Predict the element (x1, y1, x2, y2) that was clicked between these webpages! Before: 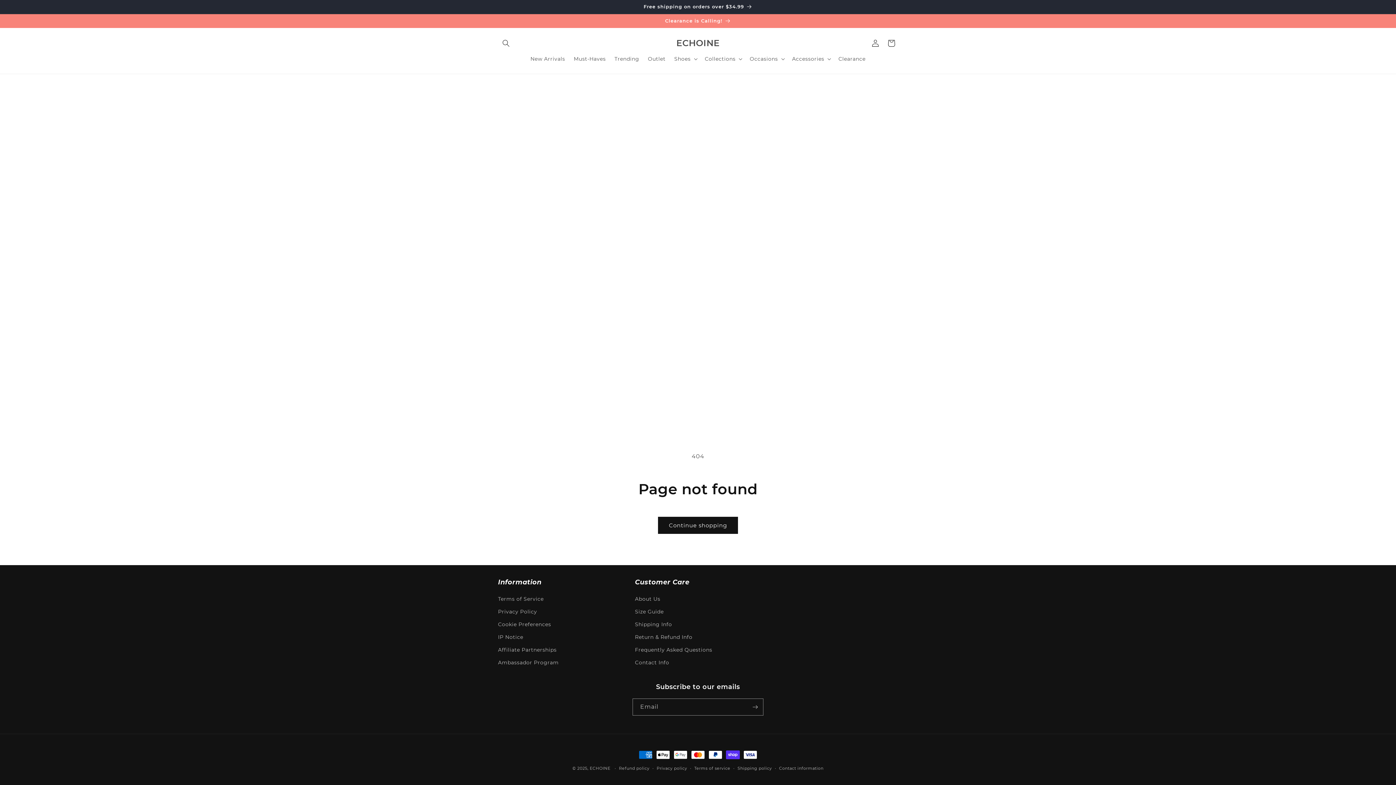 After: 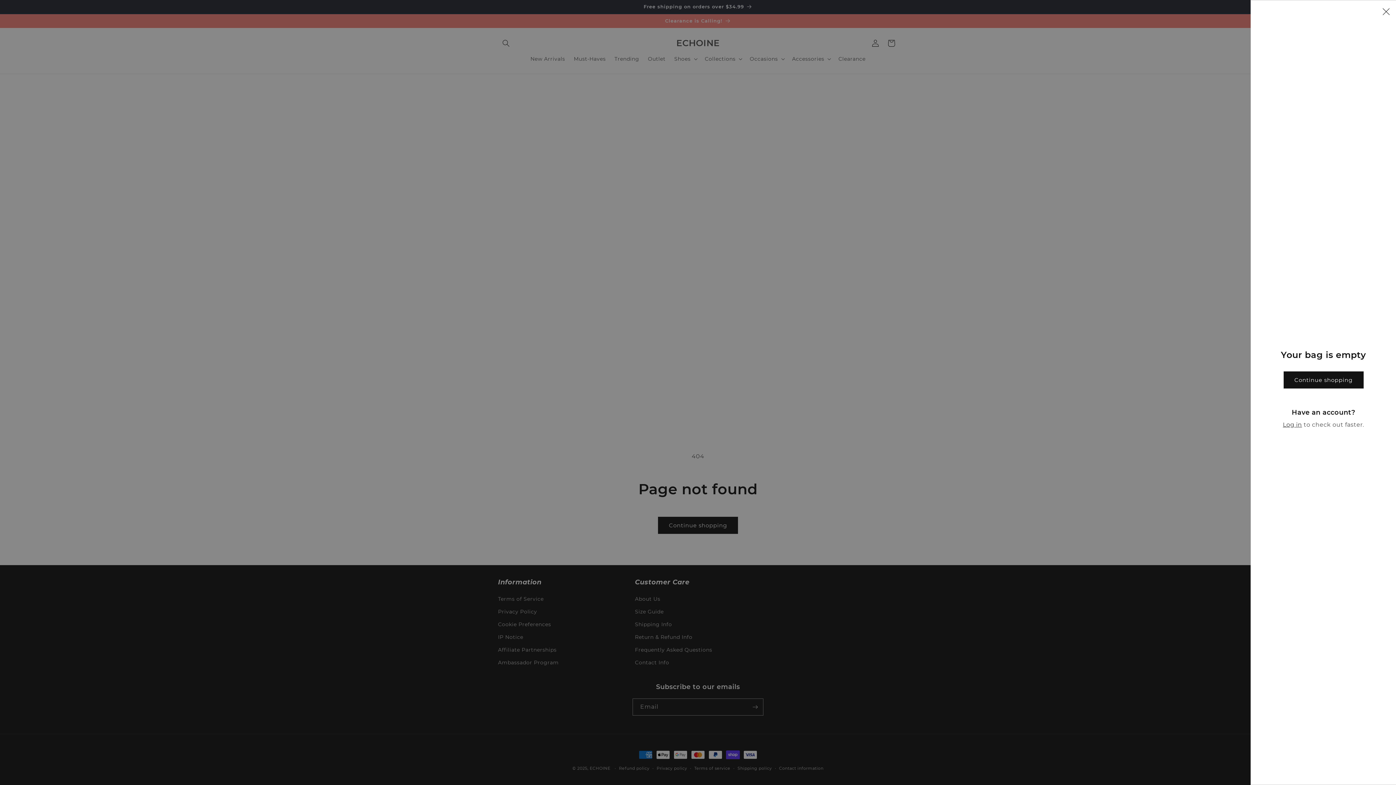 Action: bbox: (883, 35, 899, 51) label: Cart